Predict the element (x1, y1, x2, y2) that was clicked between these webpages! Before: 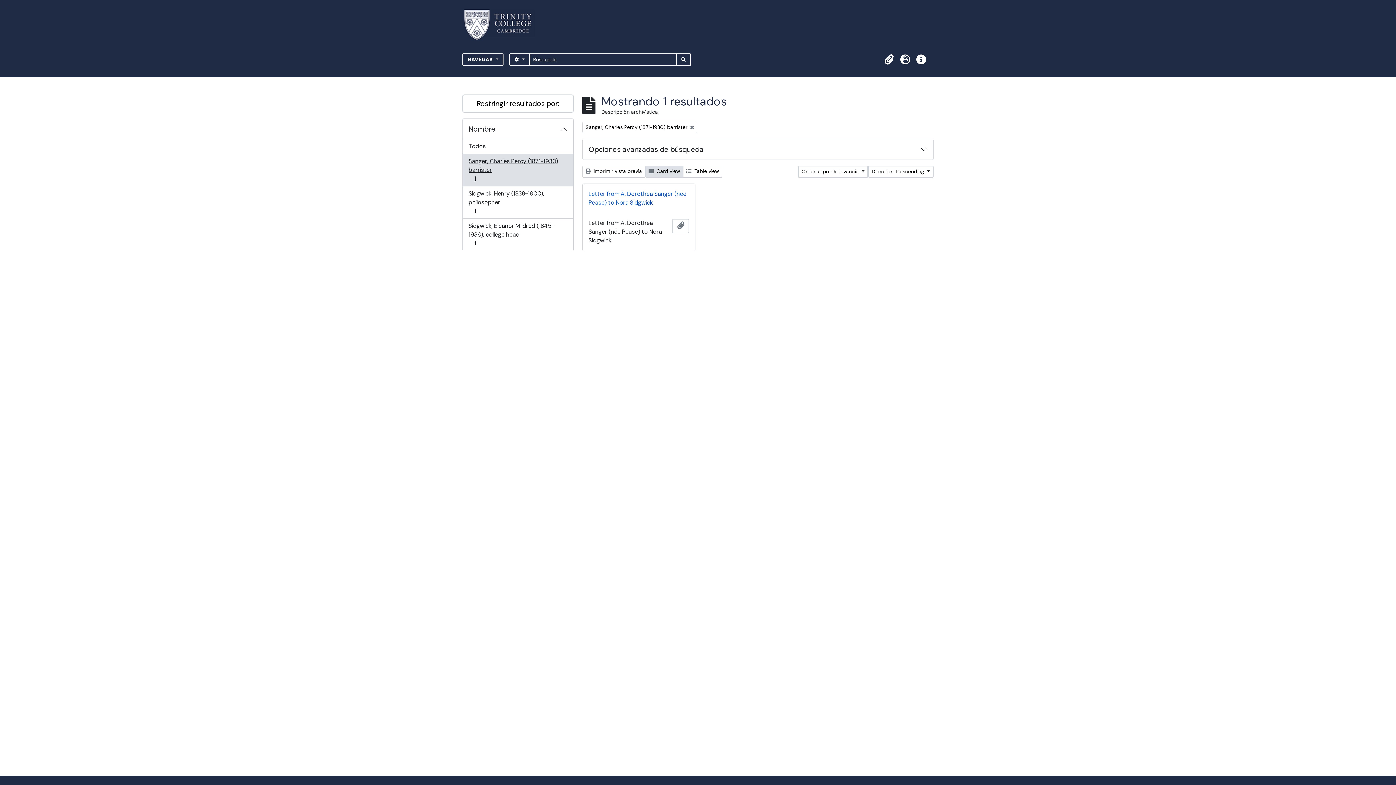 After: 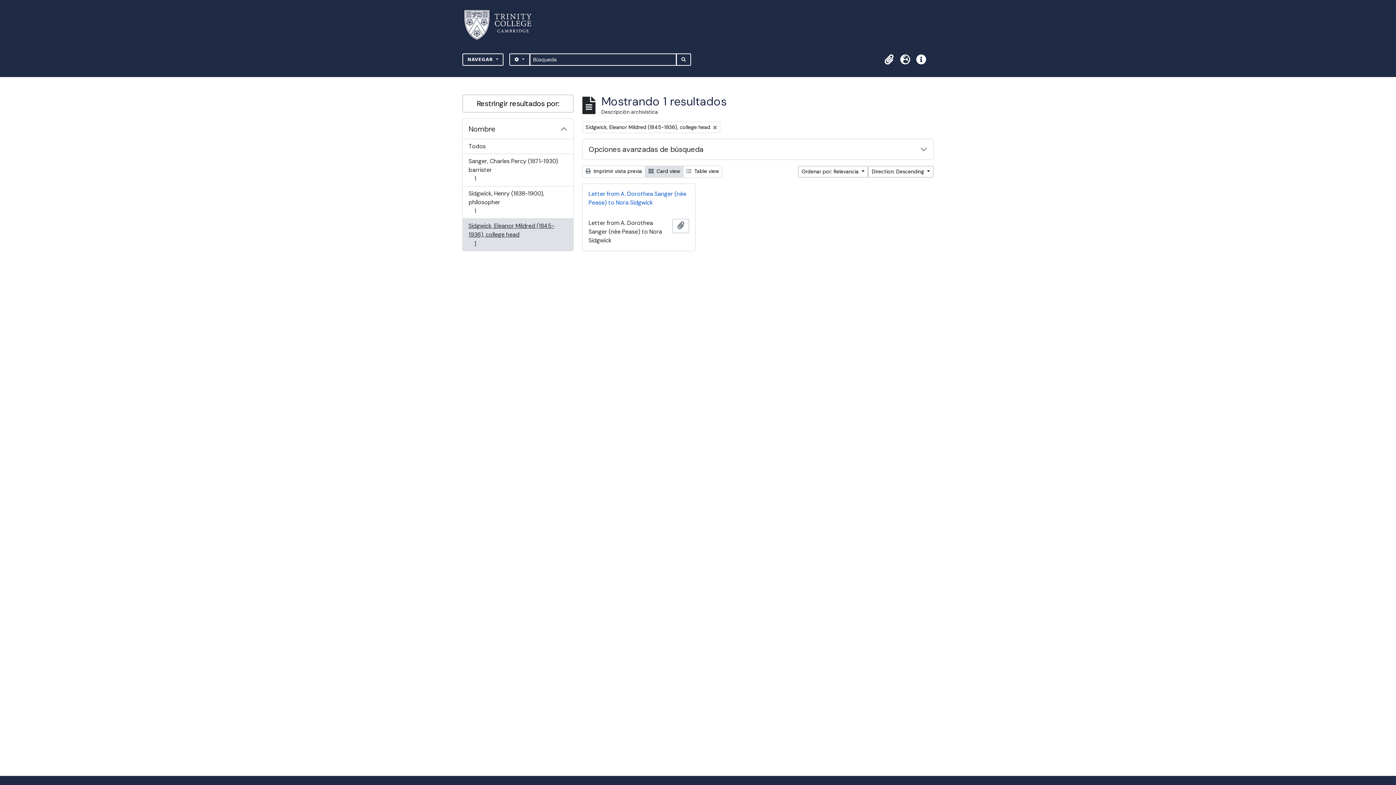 Action: label: Sidgwick, Eleanor Mildred (1845-1936), college head
, 1 resultados
1 bbox: (462, 218, 573, 250)